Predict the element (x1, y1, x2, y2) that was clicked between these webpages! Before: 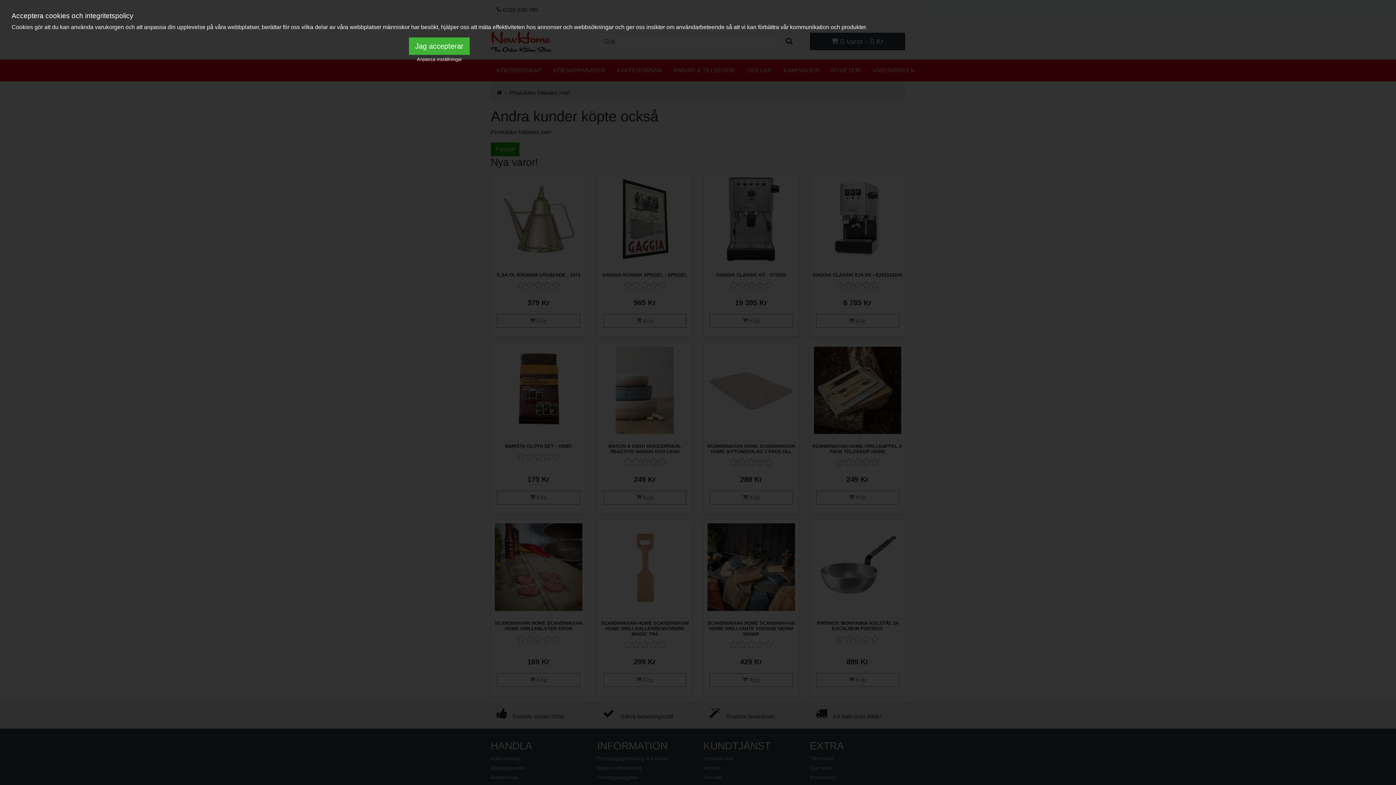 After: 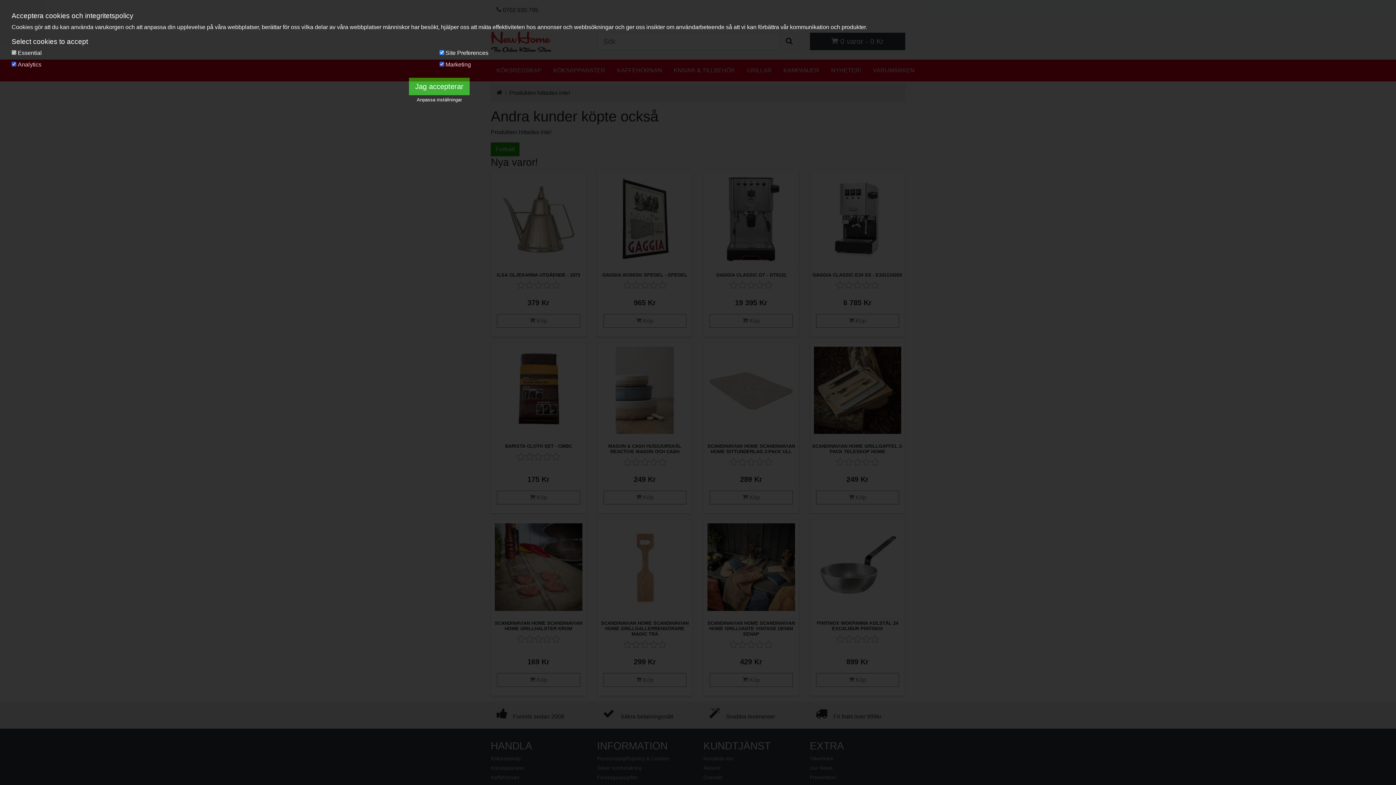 Action: label: Anpassa inställningar bbox: (416, 56, 462, 62)